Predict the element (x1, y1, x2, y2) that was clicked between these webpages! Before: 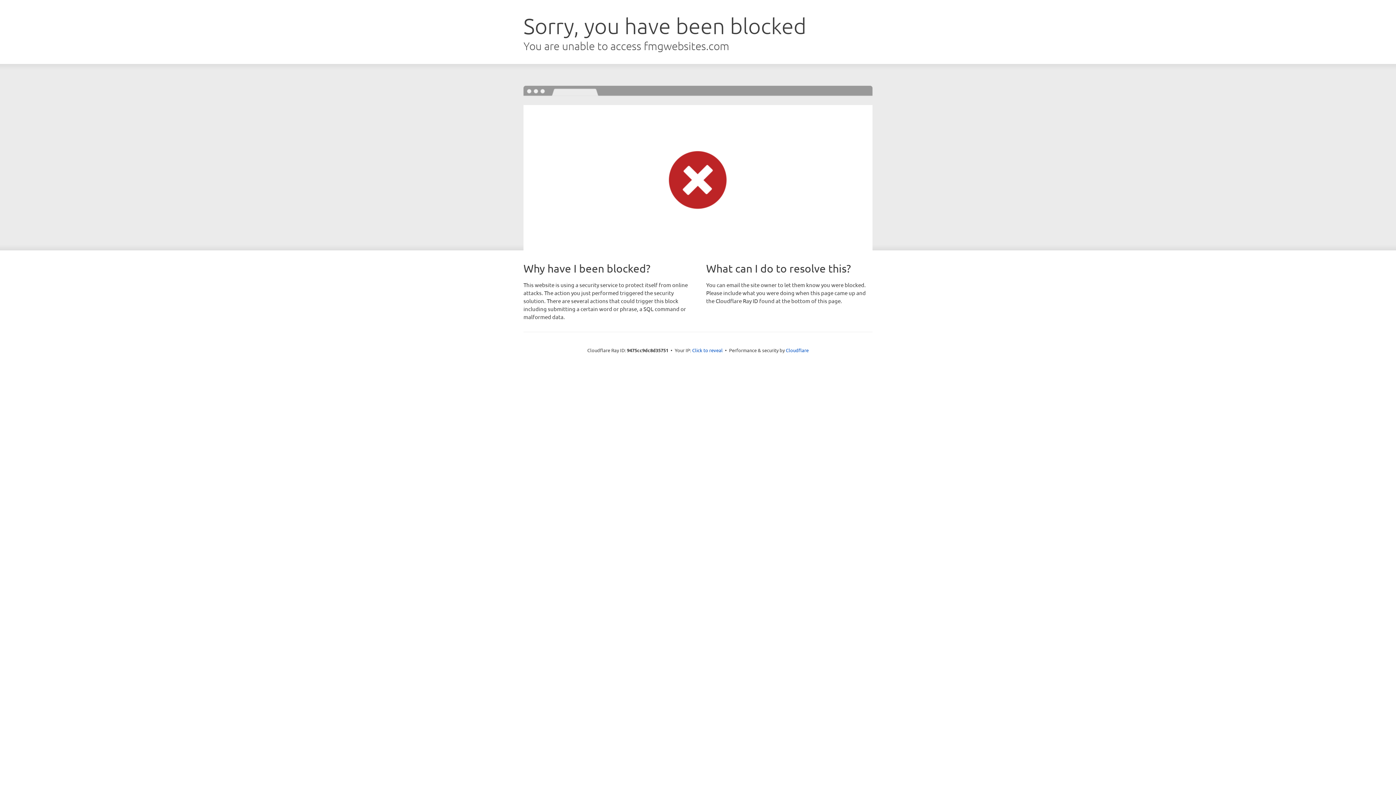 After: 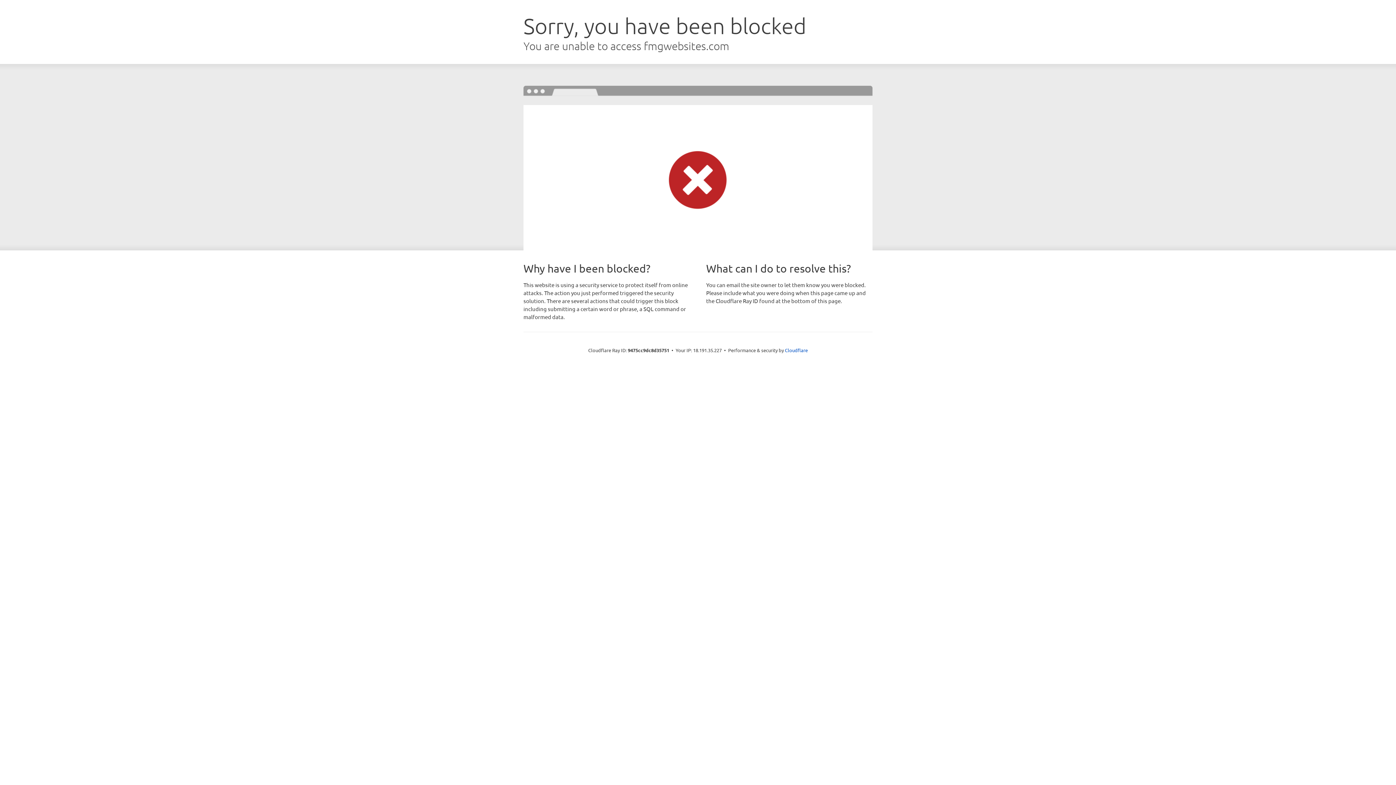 Action: bbox: (692, 346, 722, 353) label: Click to reveal